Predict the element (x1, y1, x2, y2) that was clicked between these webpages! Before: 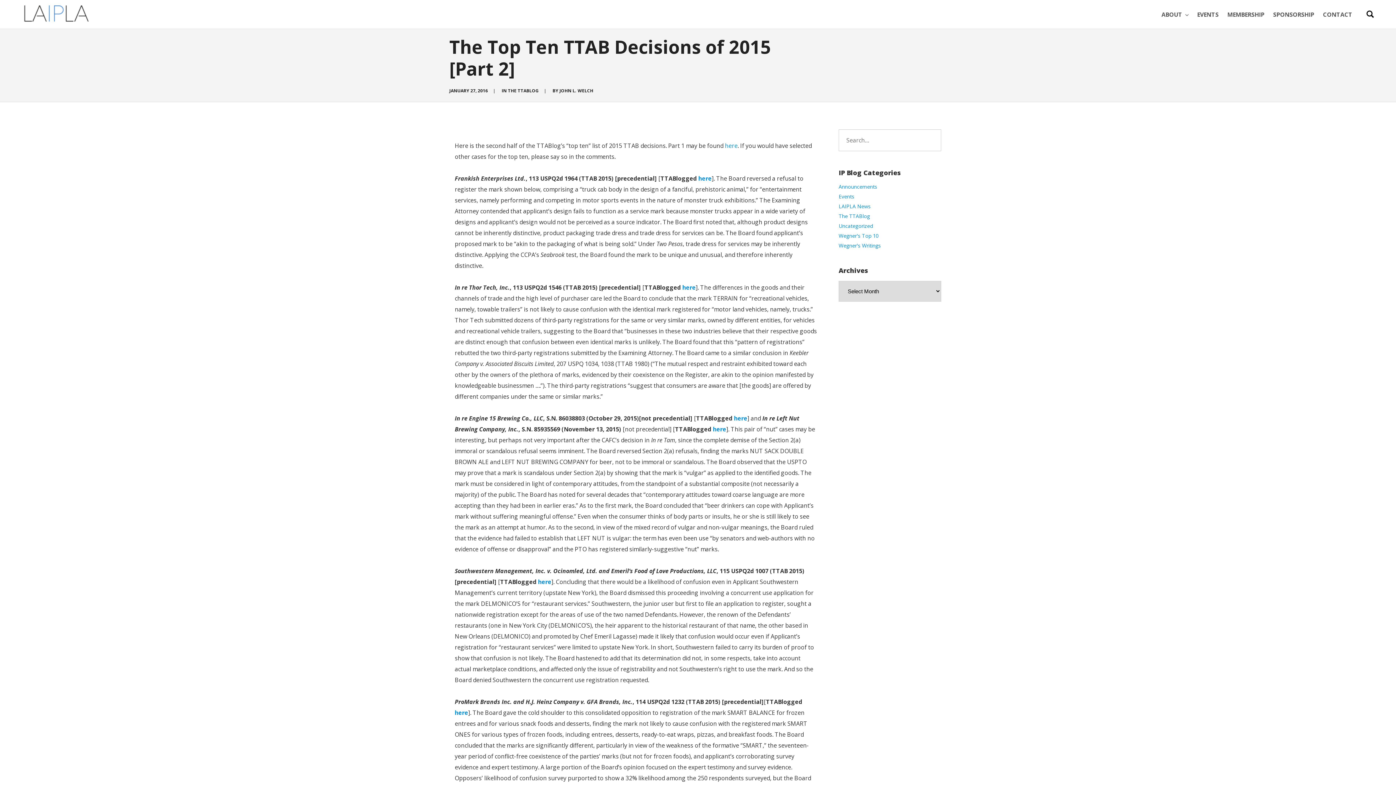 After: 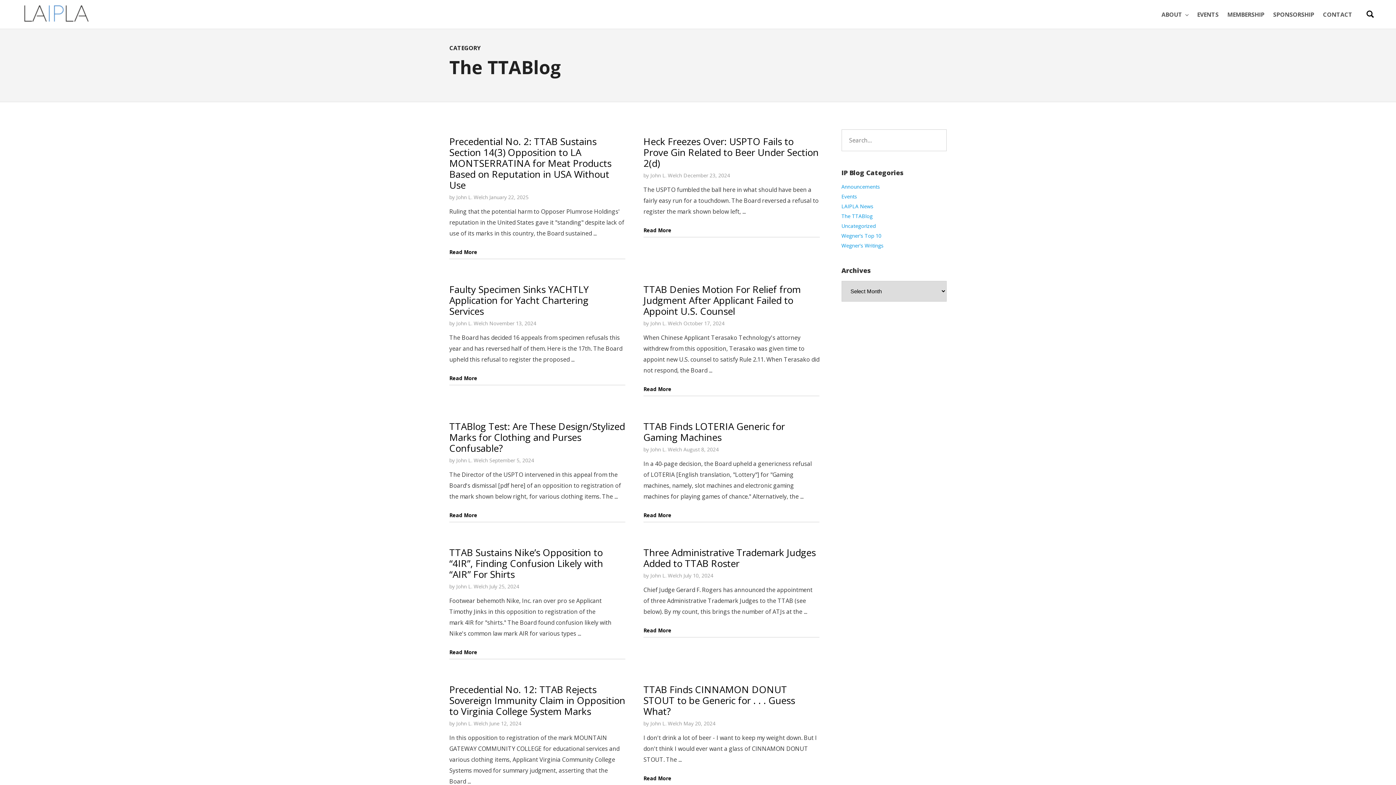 Action: bbox: (838, 212, 870, 219) label: The TTABlog